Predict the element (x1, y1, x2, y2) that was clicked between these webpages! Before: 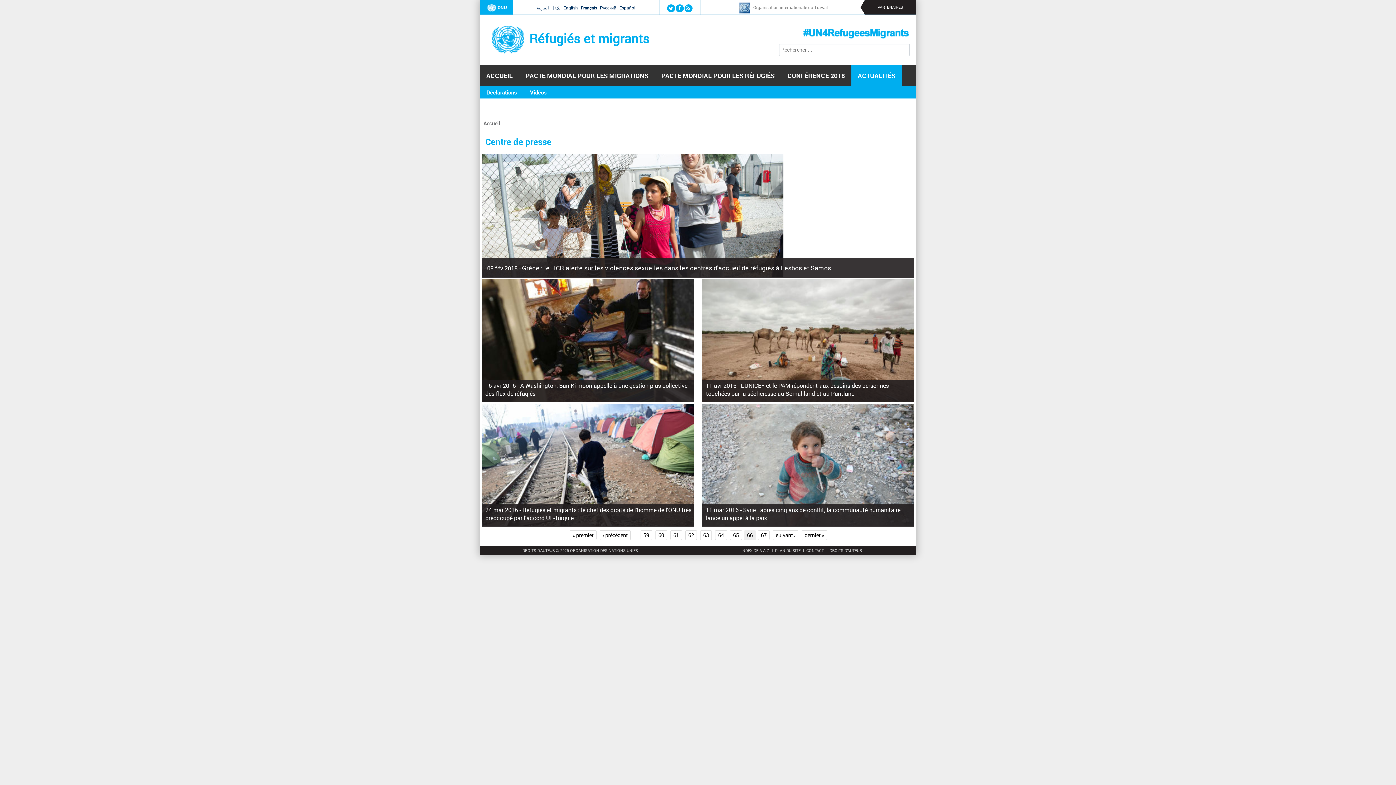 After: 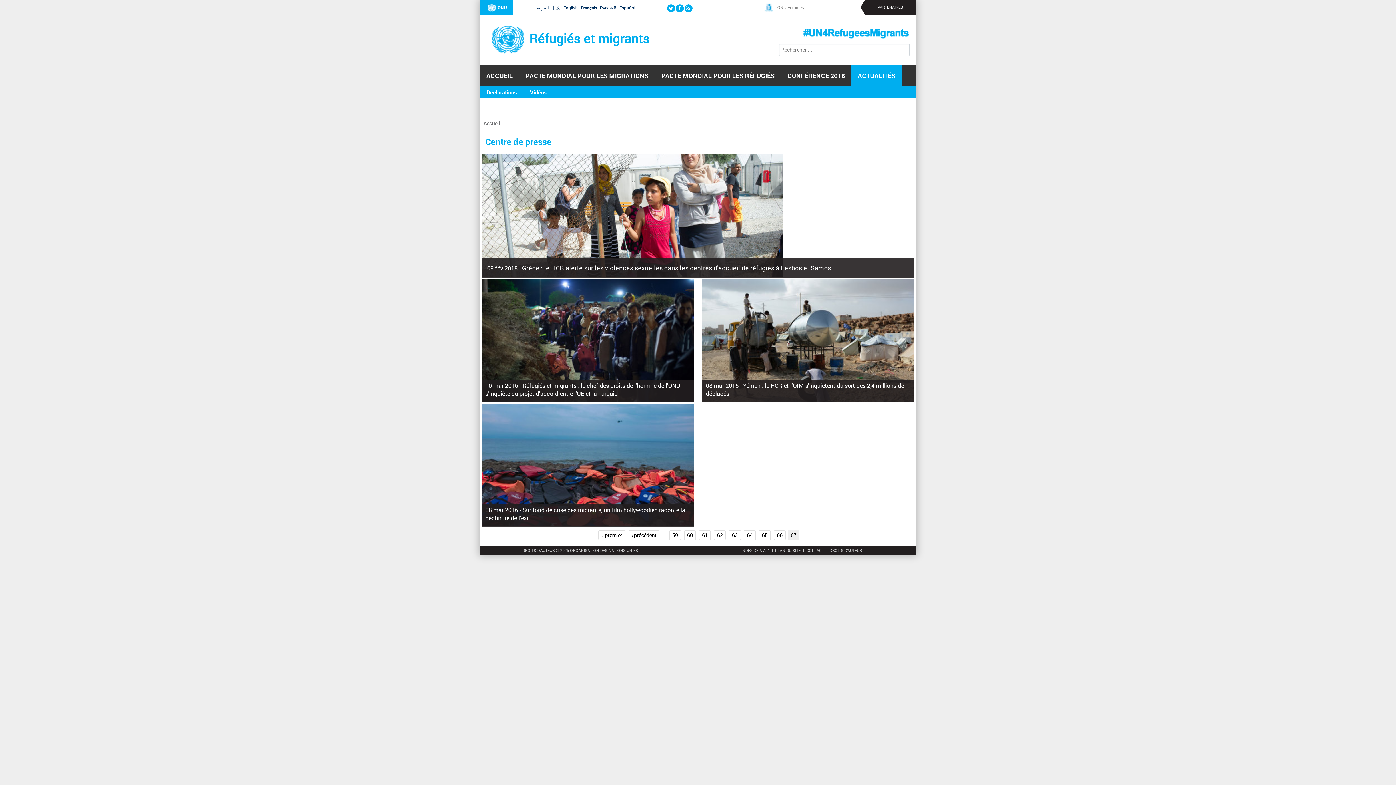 Action: bbox: (758, 530, 769, 540) label: 67